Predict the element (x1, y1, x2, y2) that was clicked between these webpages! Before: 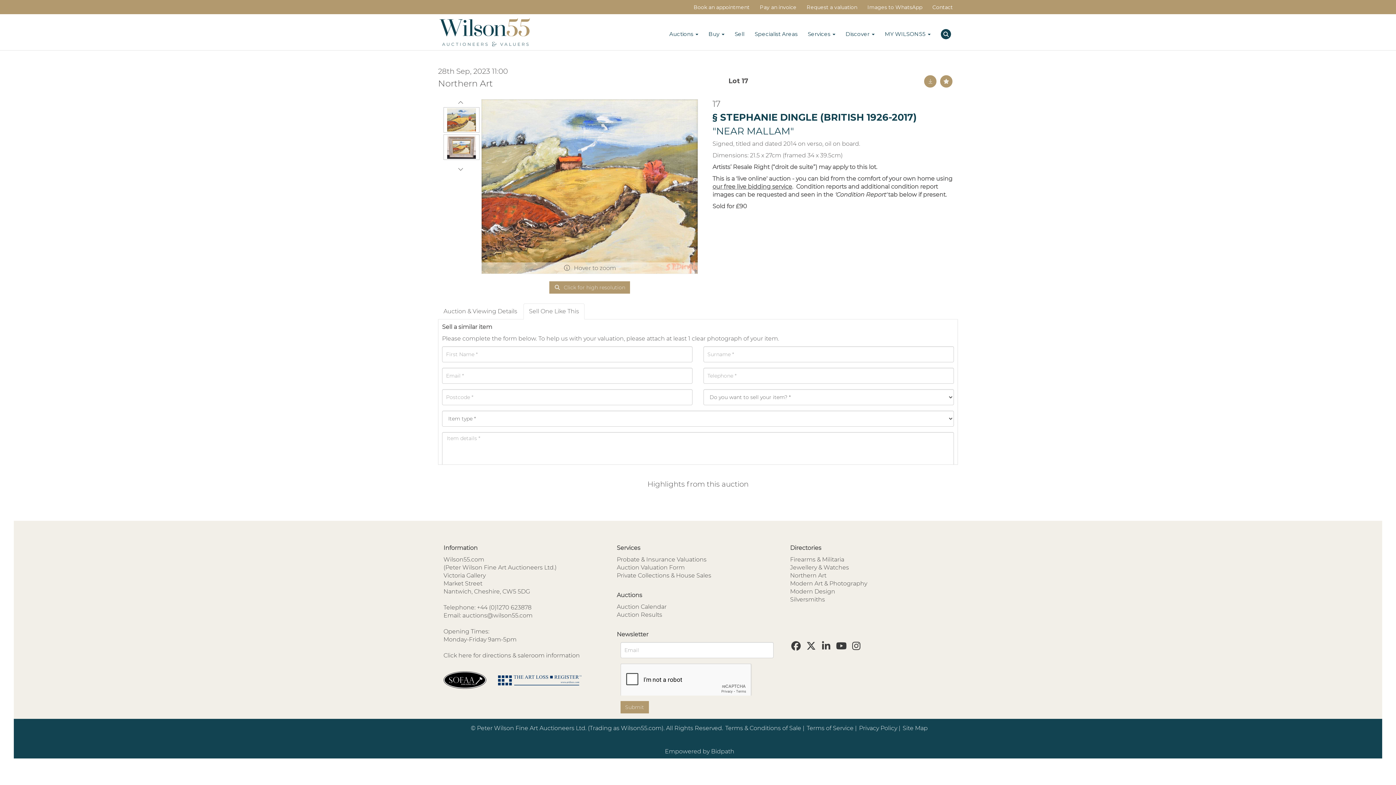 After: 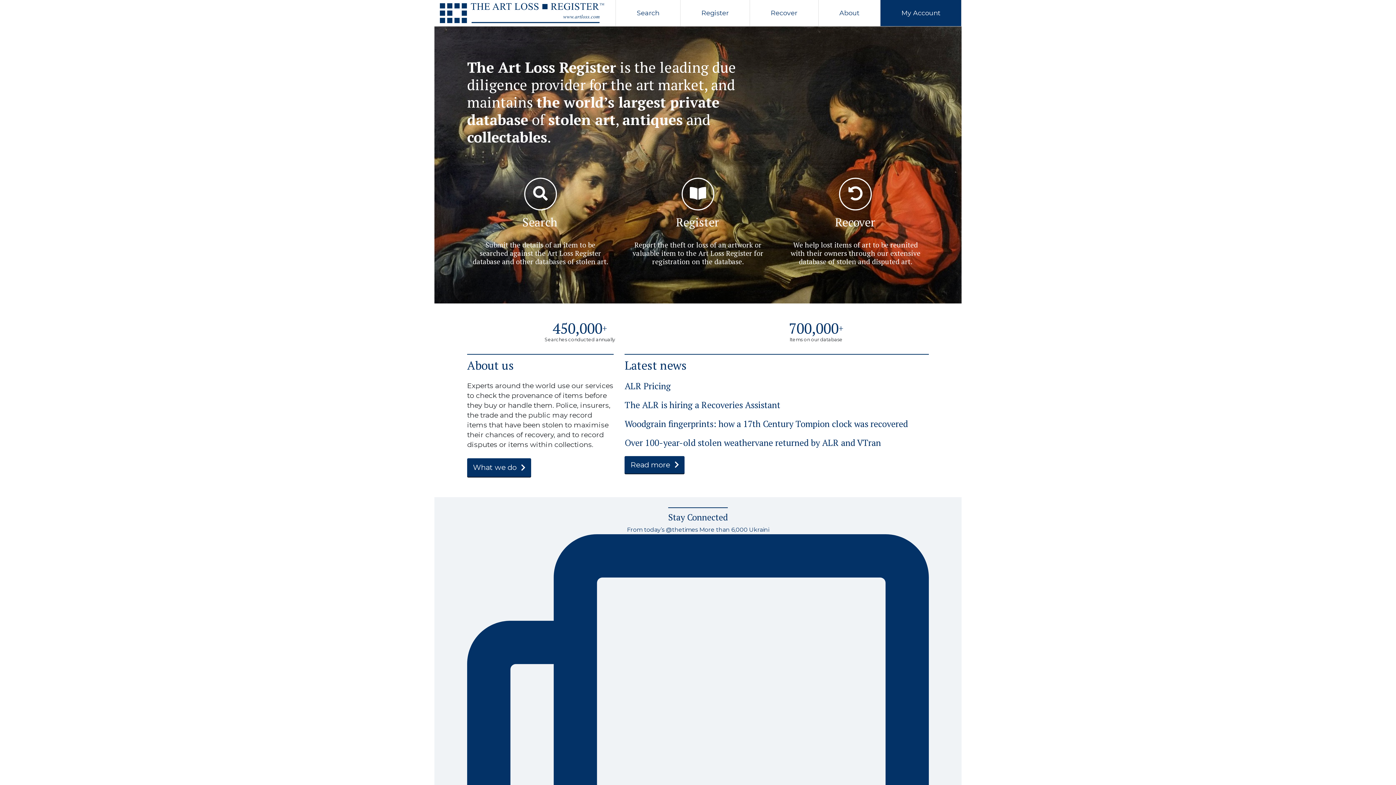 Action: bbox: (498, 676, 581, 683)